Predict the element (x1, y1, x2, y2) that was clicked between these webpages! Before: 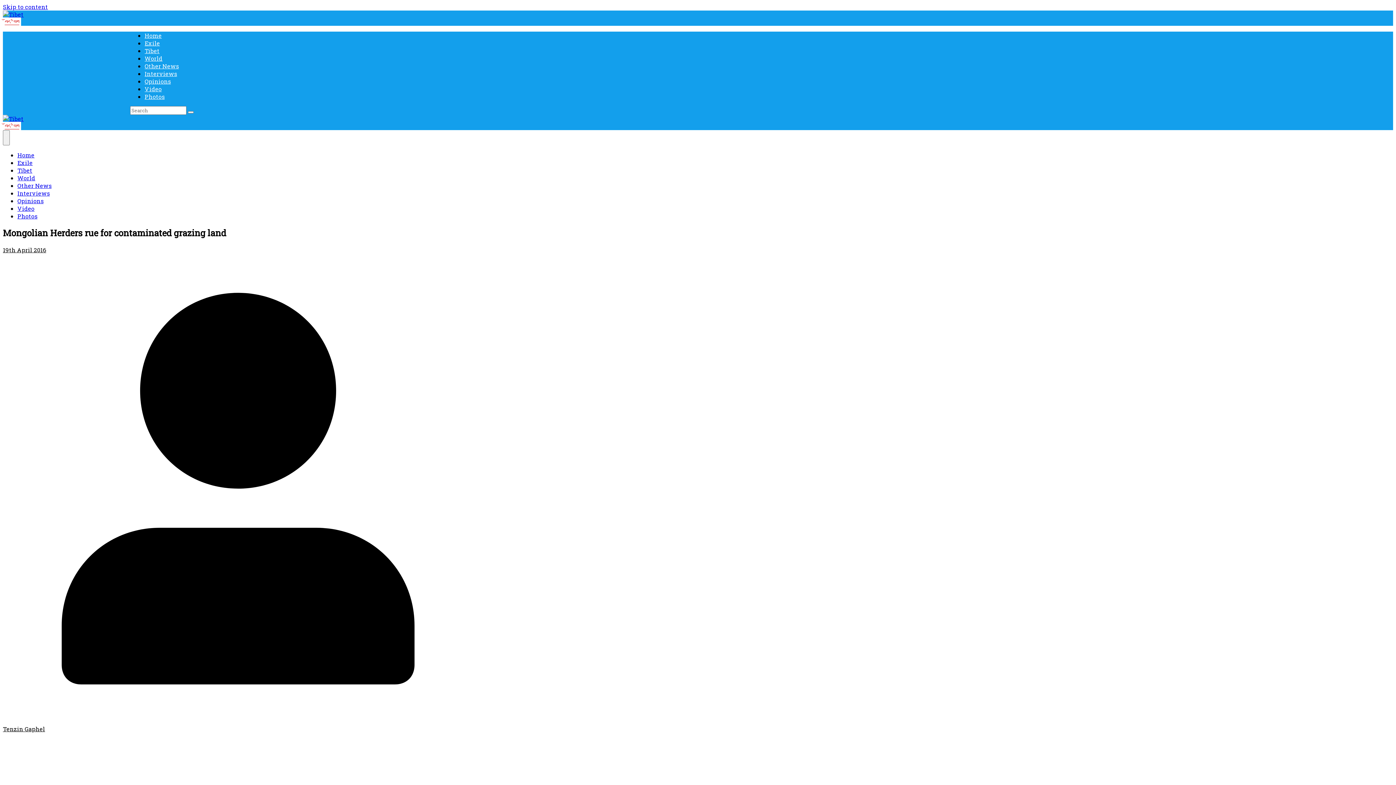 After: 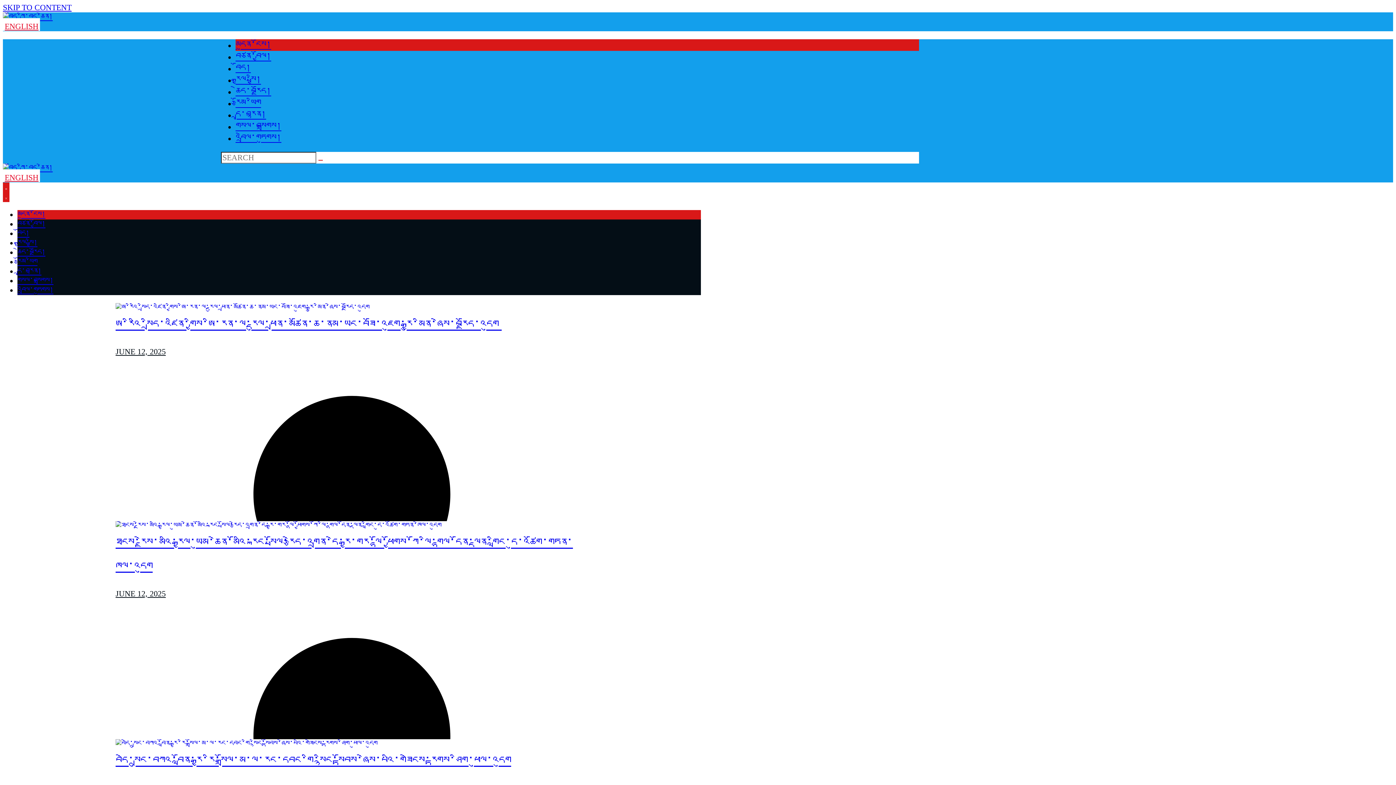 Action: label: བོད་ཡིག bbox: (2, 17, 21, 26)